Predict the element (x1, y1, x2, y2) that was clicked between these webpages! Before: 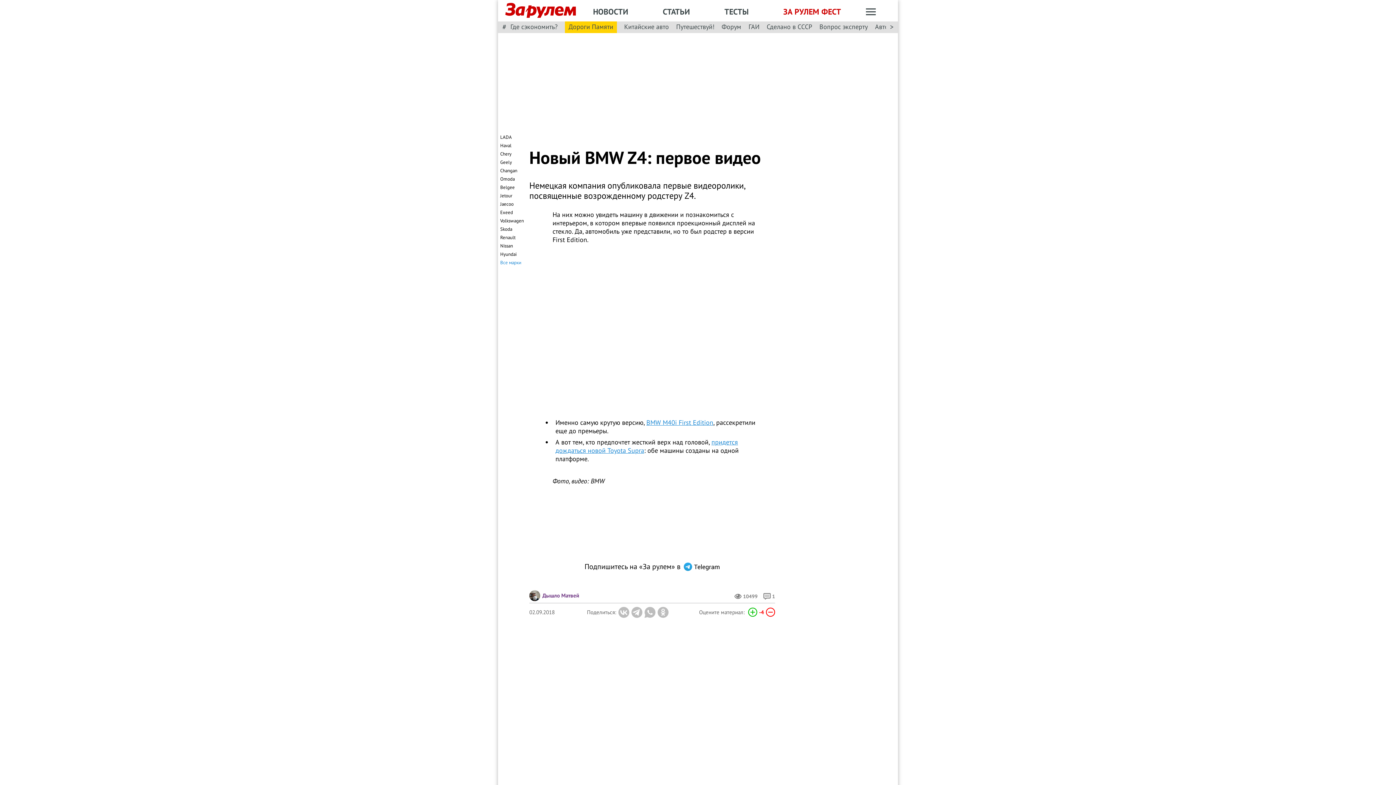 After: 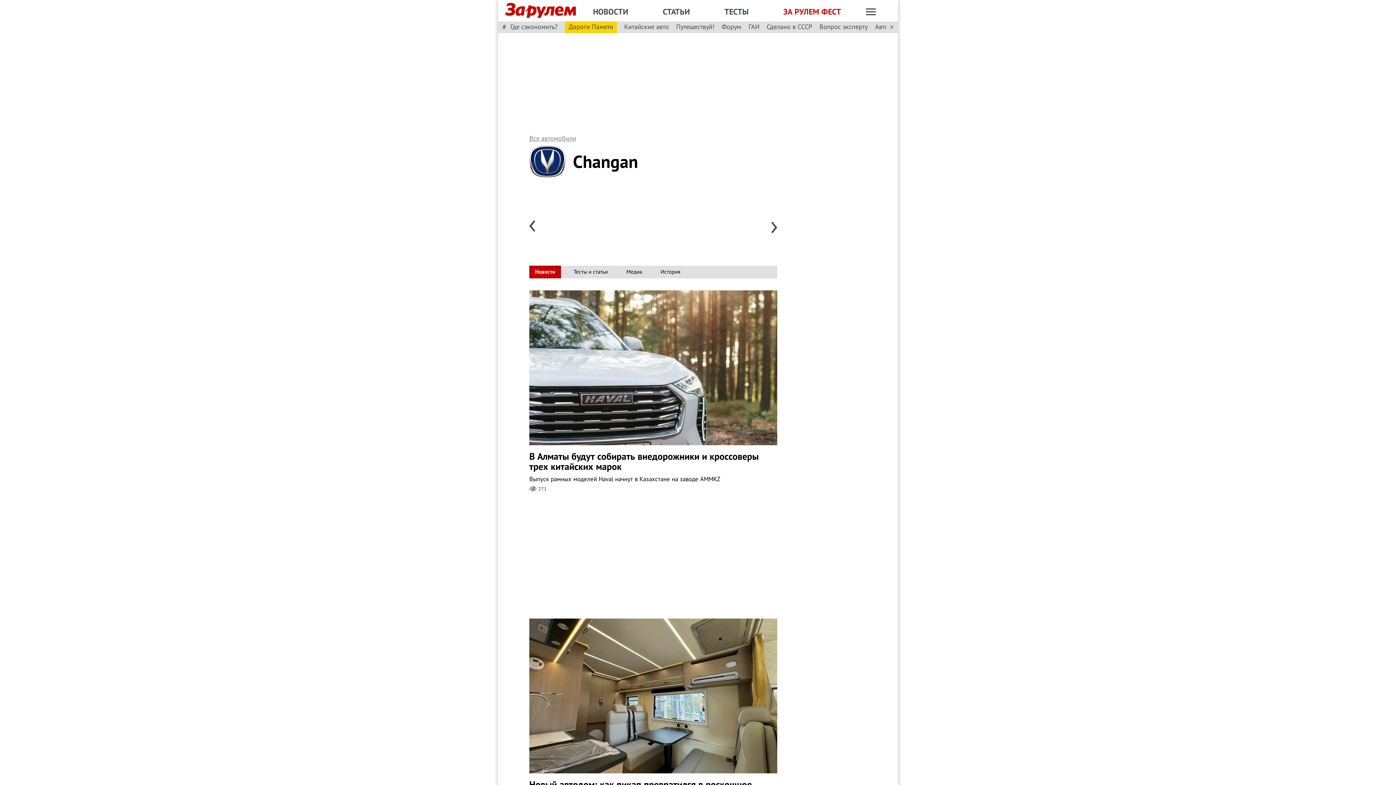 Action: label: Changan bbox: (500, 167, 517, 174)